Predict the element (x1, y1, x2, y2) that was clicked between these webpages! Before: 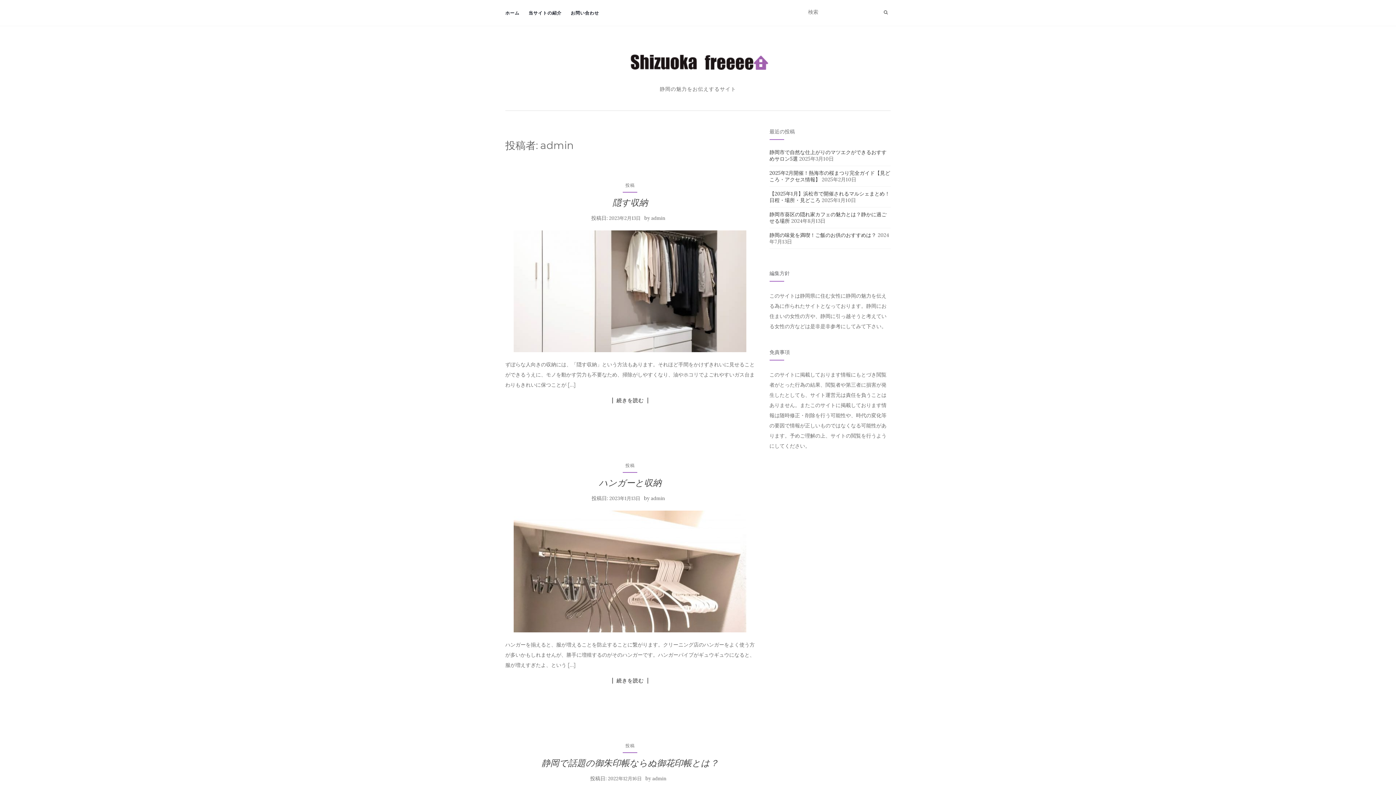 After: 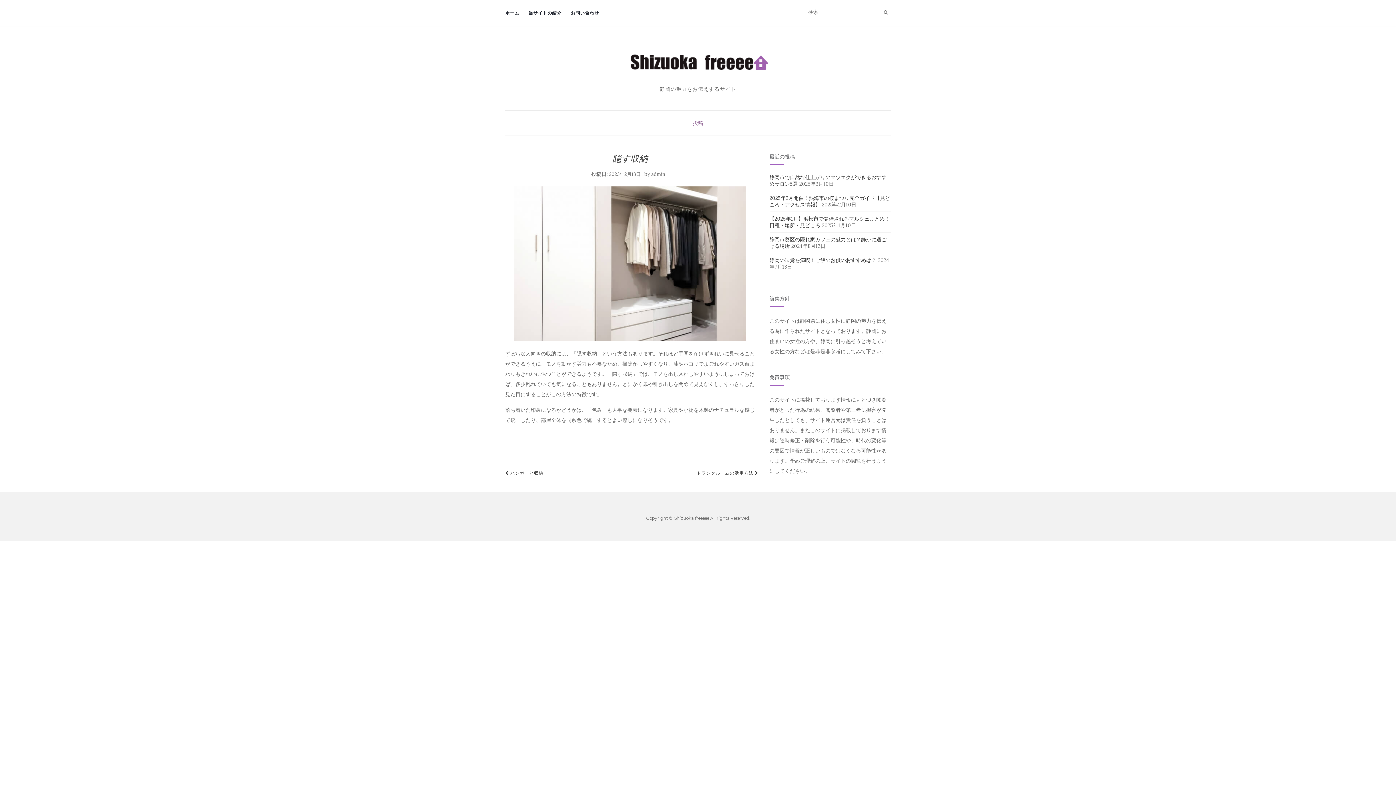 Action: label: 2023年2月13日 bbox: (609, 215, 640, 221)